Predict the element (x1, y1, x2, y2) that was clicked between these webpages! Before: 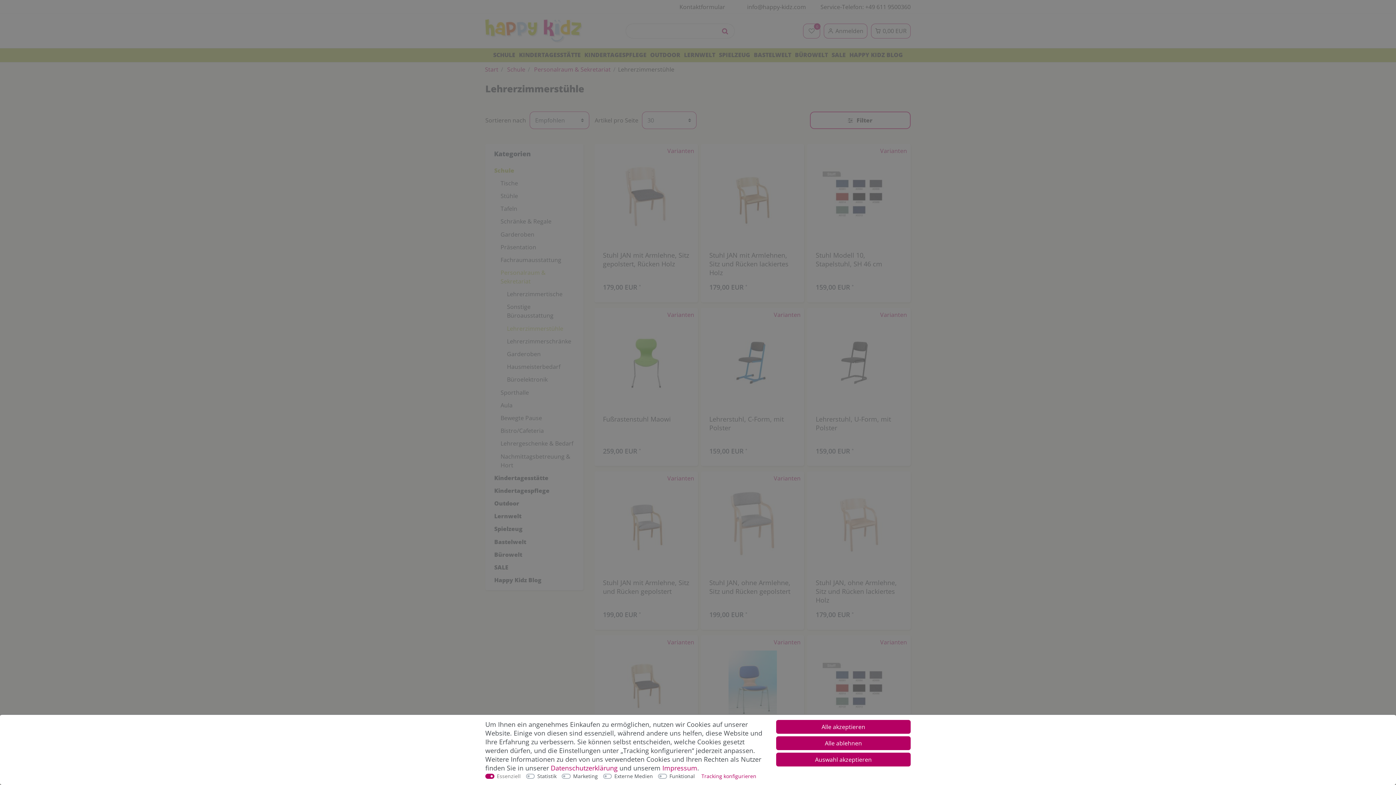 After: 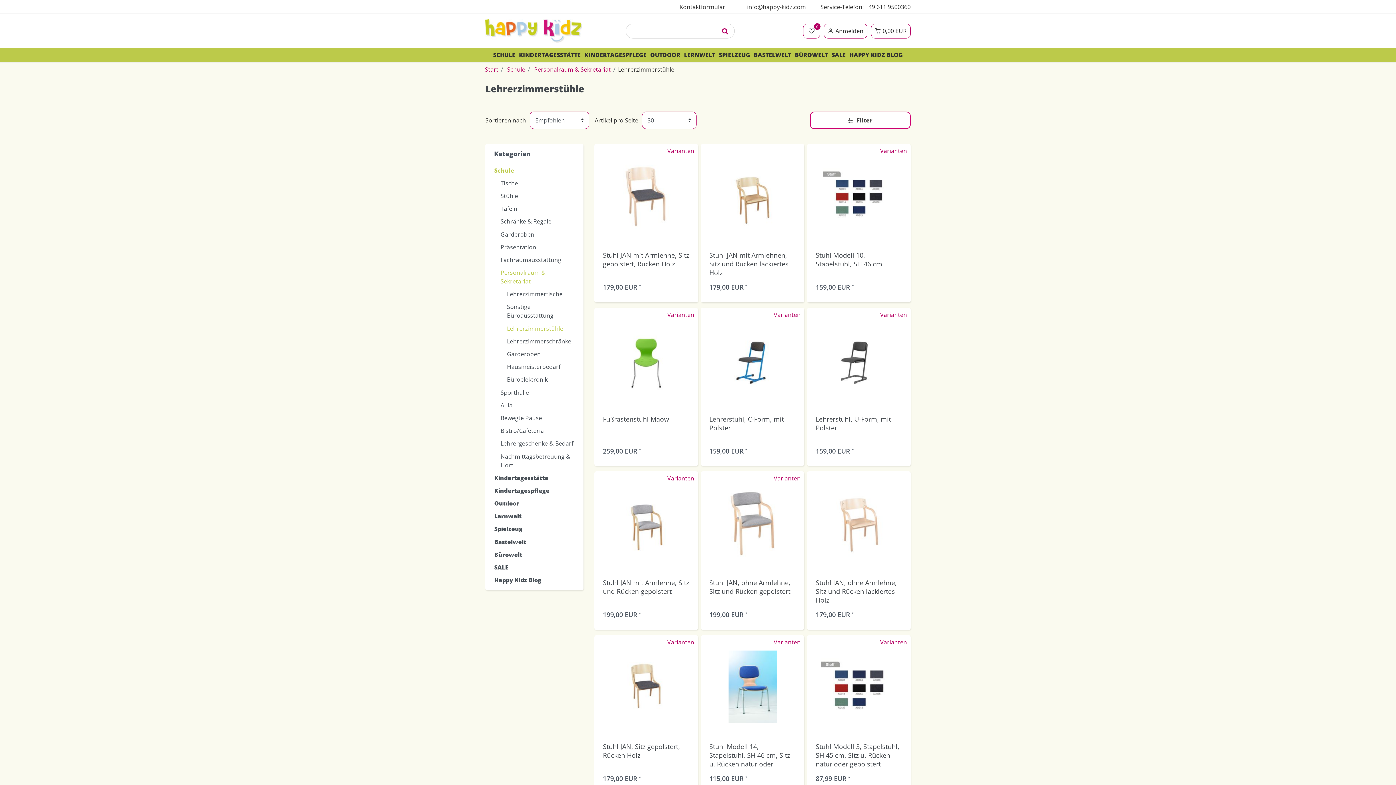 Action: label: Alle ablehnen bbox: (776, 736, 910, 750)